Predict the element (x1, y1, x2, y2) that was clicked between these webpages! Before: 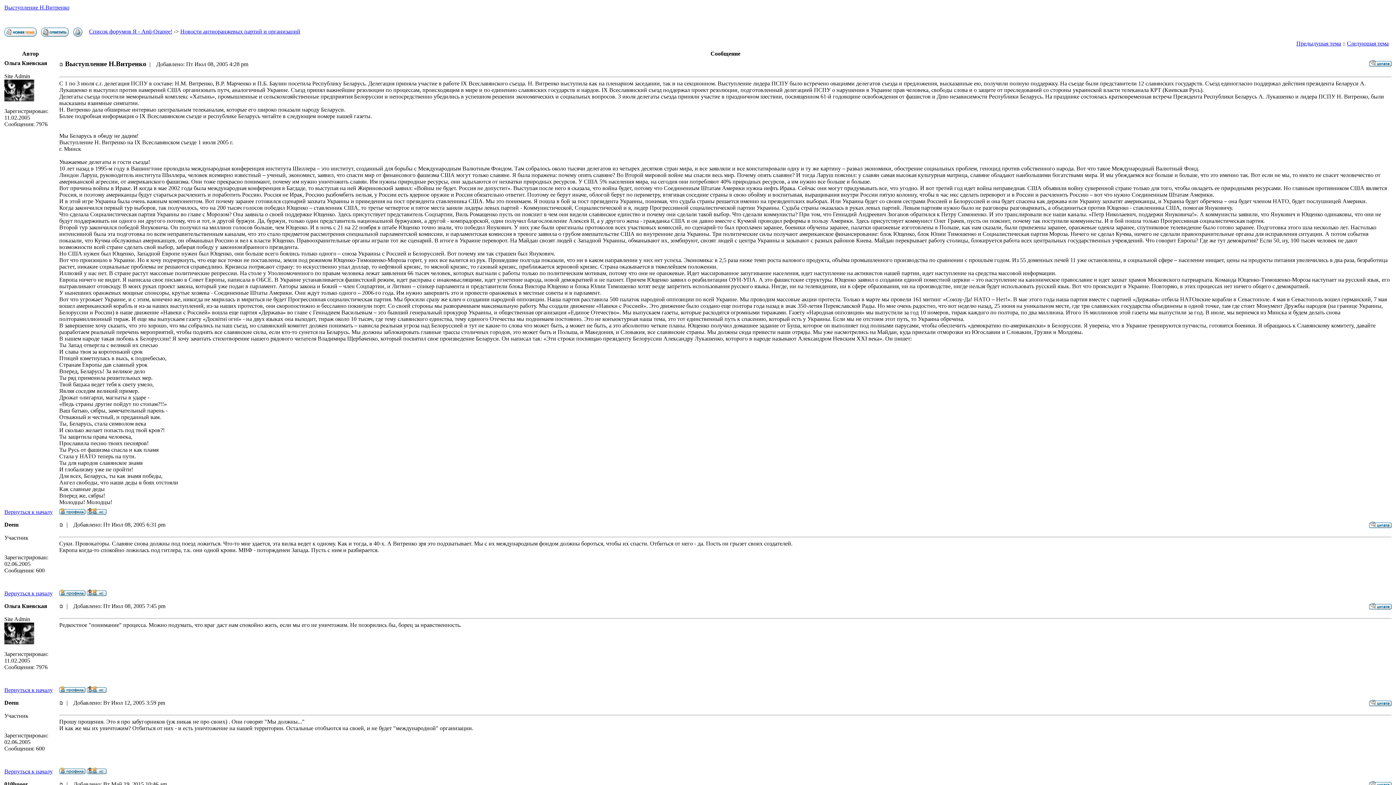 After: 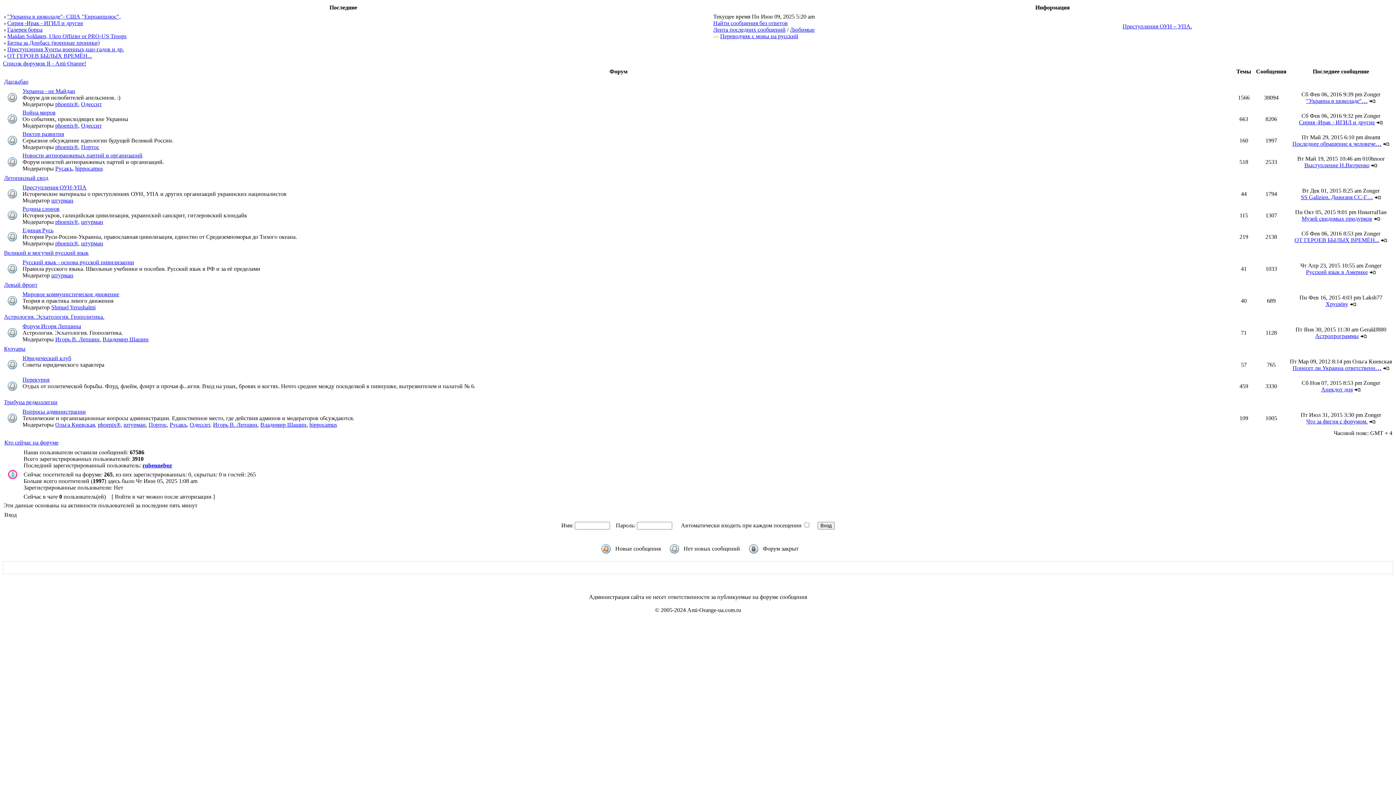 Action: bbox: (86, 769, 106, 775)